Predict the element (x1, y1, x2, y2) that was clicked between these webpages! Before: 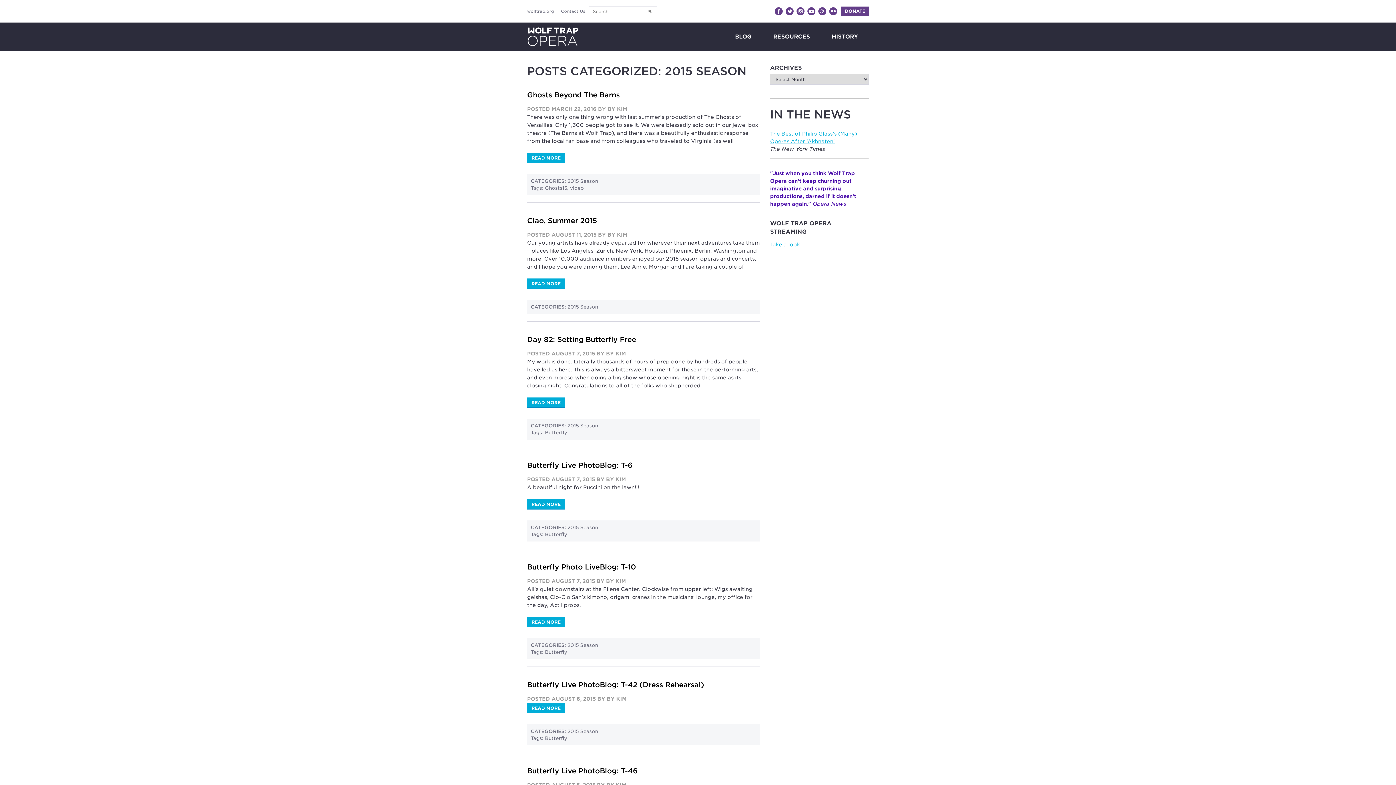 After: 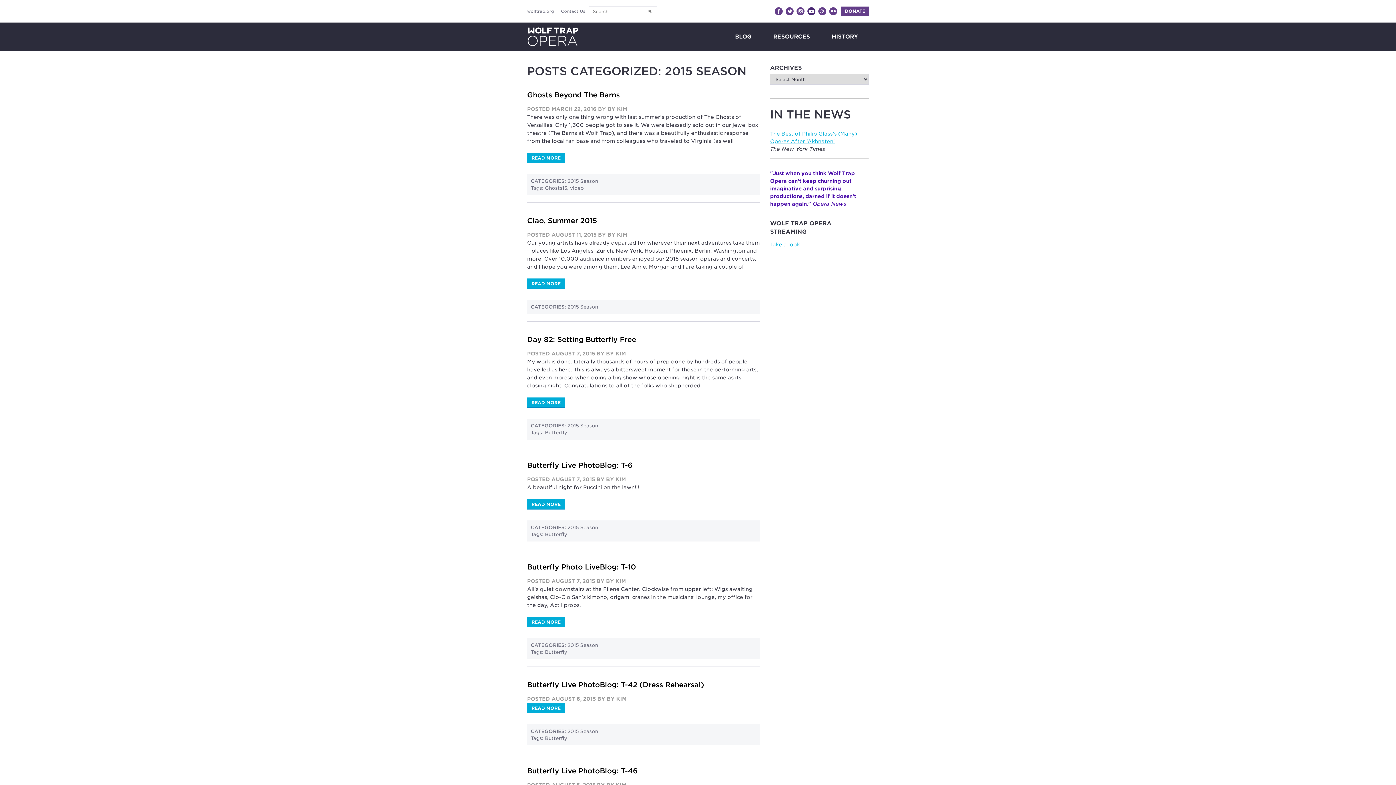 Action: label: YouTube bbox: (807, 7, 815, 15)